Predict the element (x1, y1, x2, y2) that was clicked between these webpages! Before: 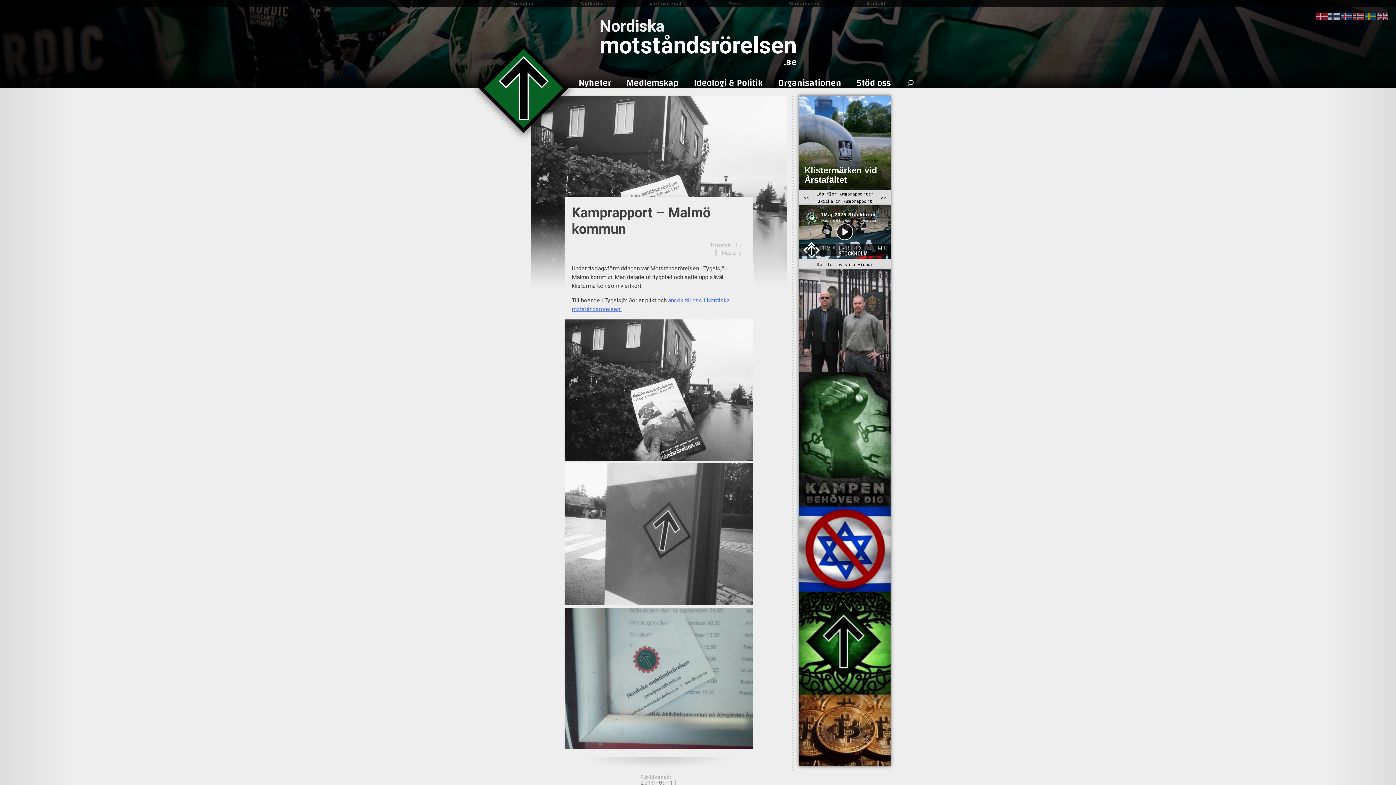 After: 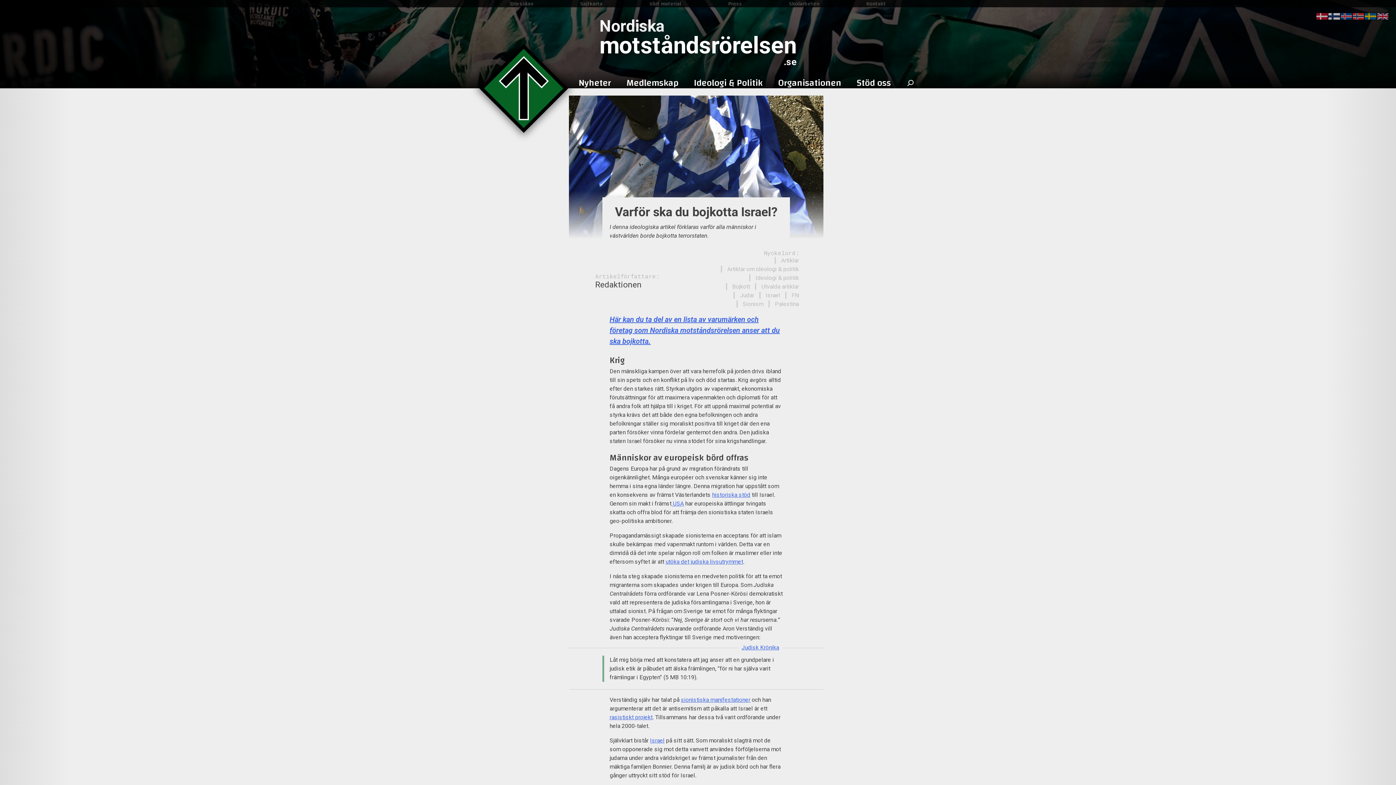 Action: bbox: (799, 507, 890, 592)